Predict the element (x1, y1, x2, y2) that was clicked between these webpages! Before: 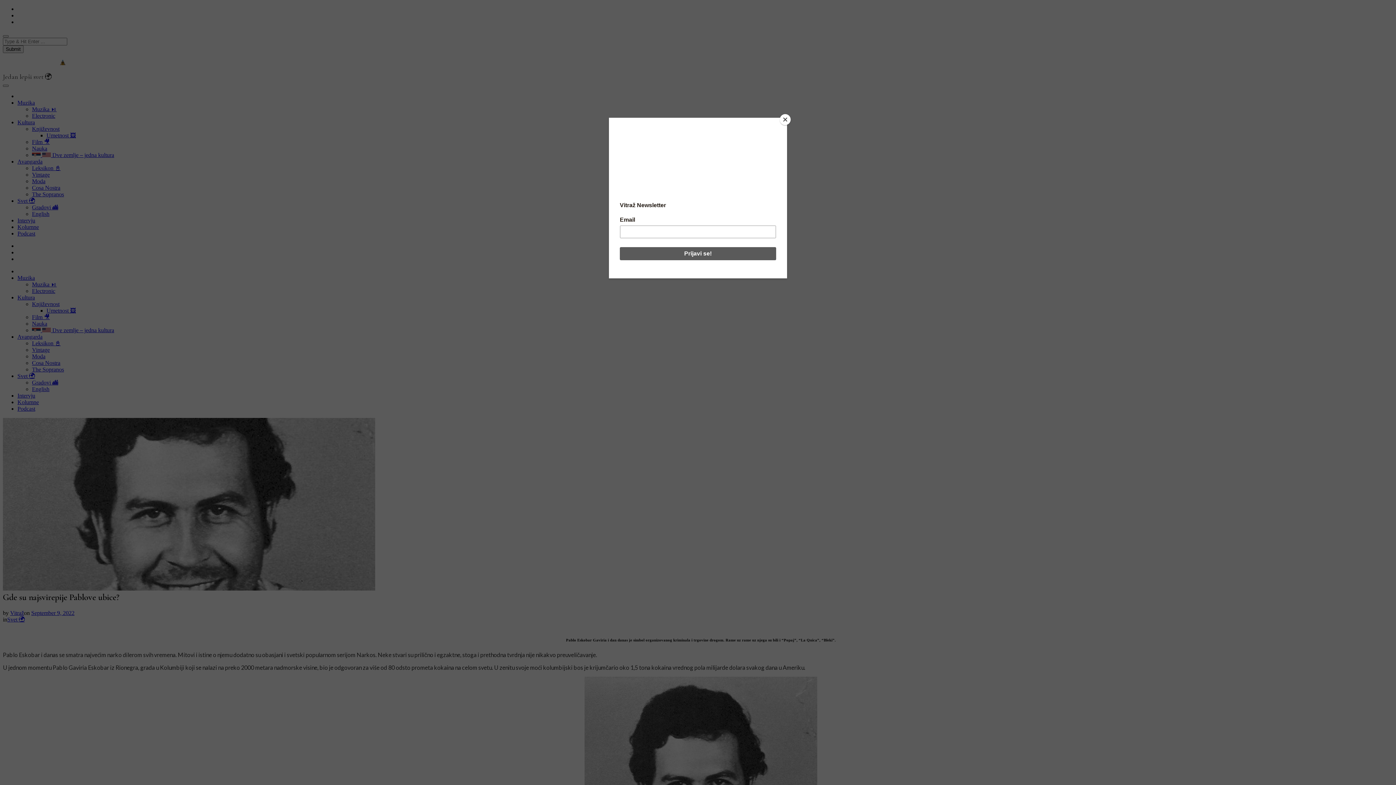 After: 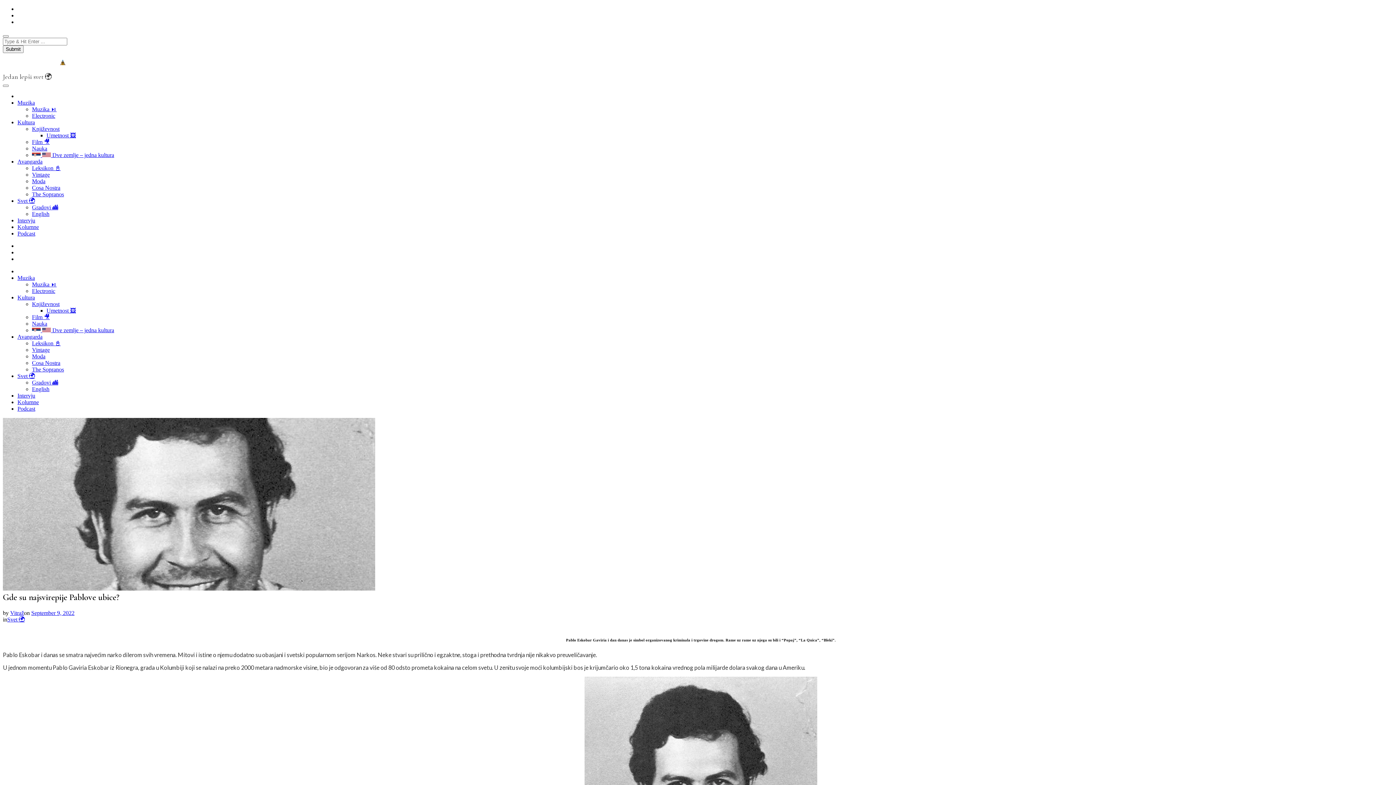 Action: label: Close bbox: (780, 114, 790, 125)